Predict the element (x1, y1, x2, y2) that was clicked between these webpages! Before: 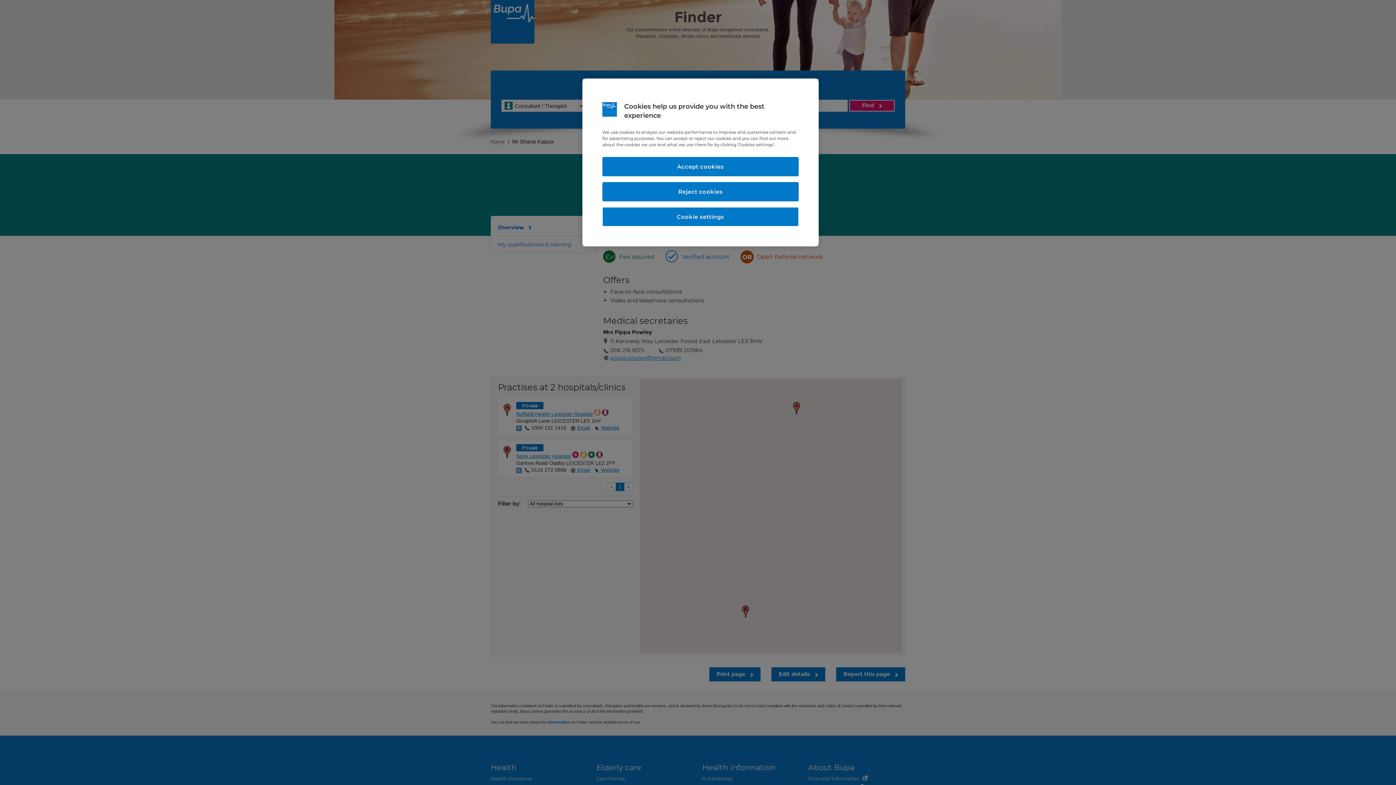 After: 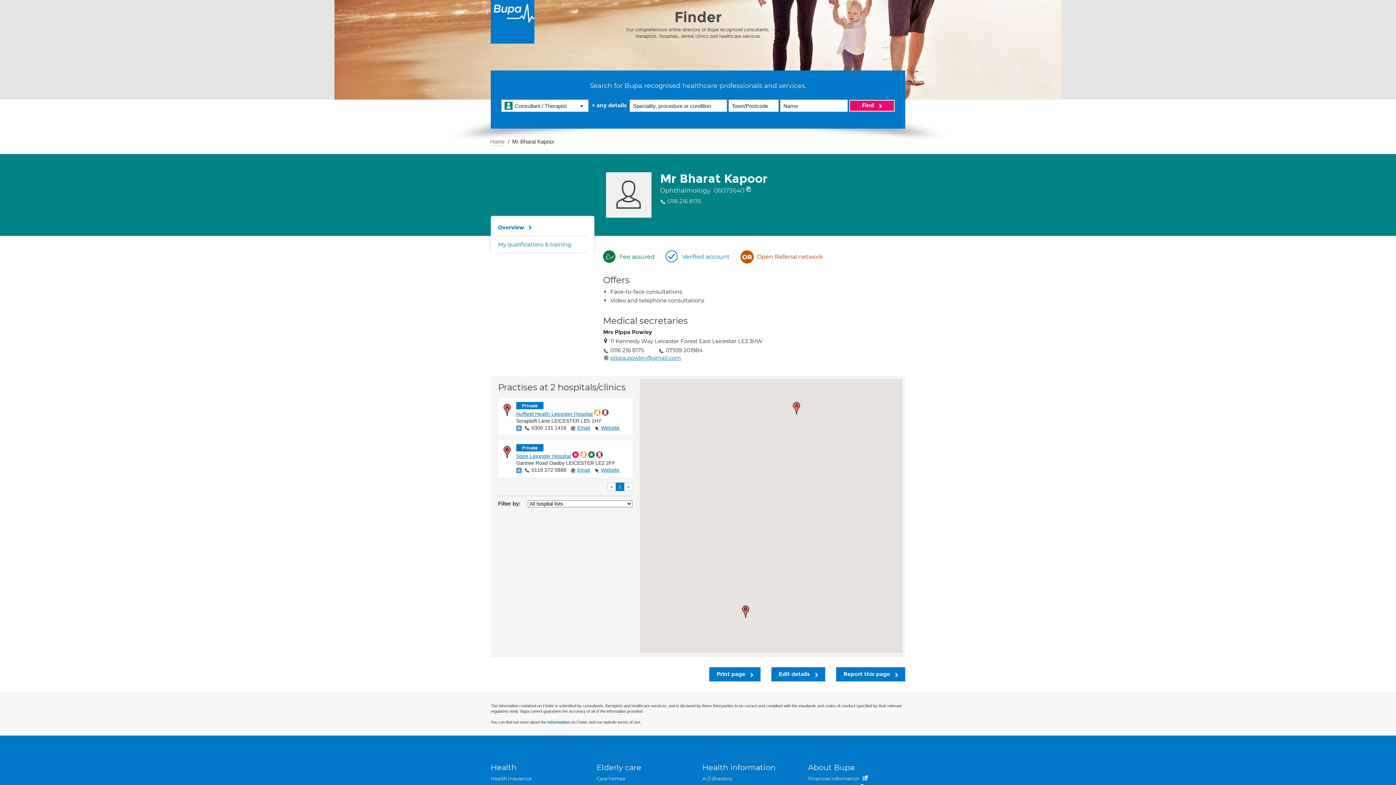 Action: label: Reject cookies bbox: (602, 182, 798, 201)